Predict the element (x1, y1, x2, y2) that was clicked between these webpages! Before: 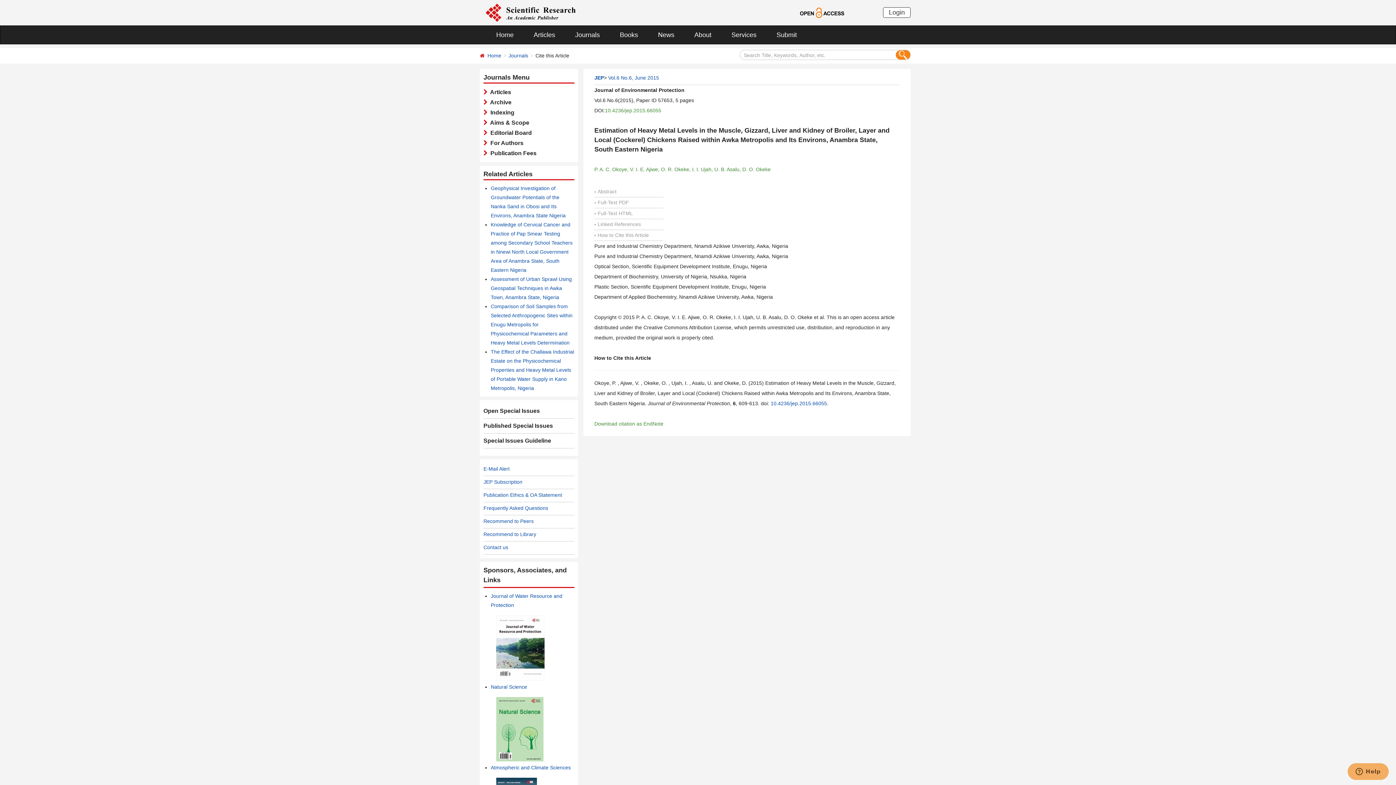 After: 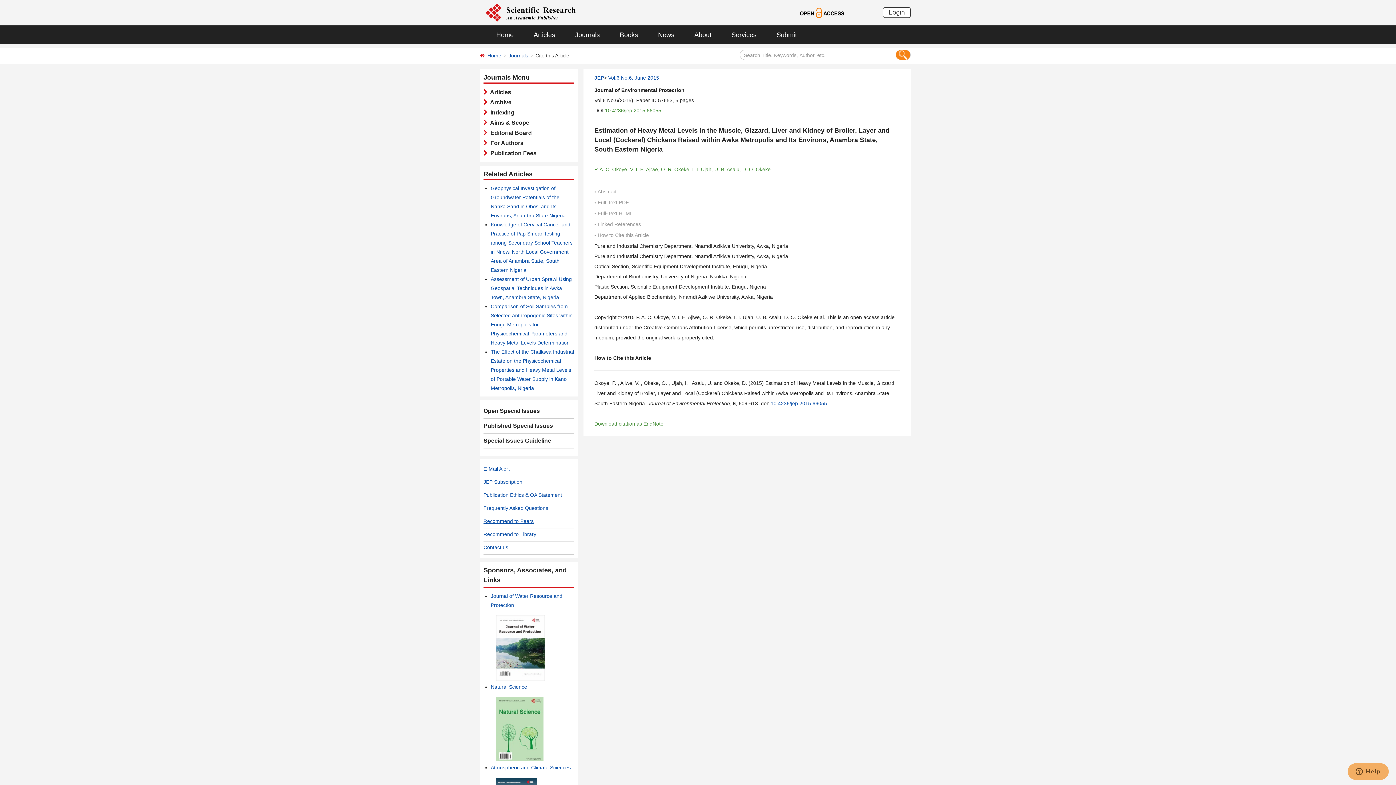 Action: label: Recommend to Peers bbox: (483, 518, 533, 524)